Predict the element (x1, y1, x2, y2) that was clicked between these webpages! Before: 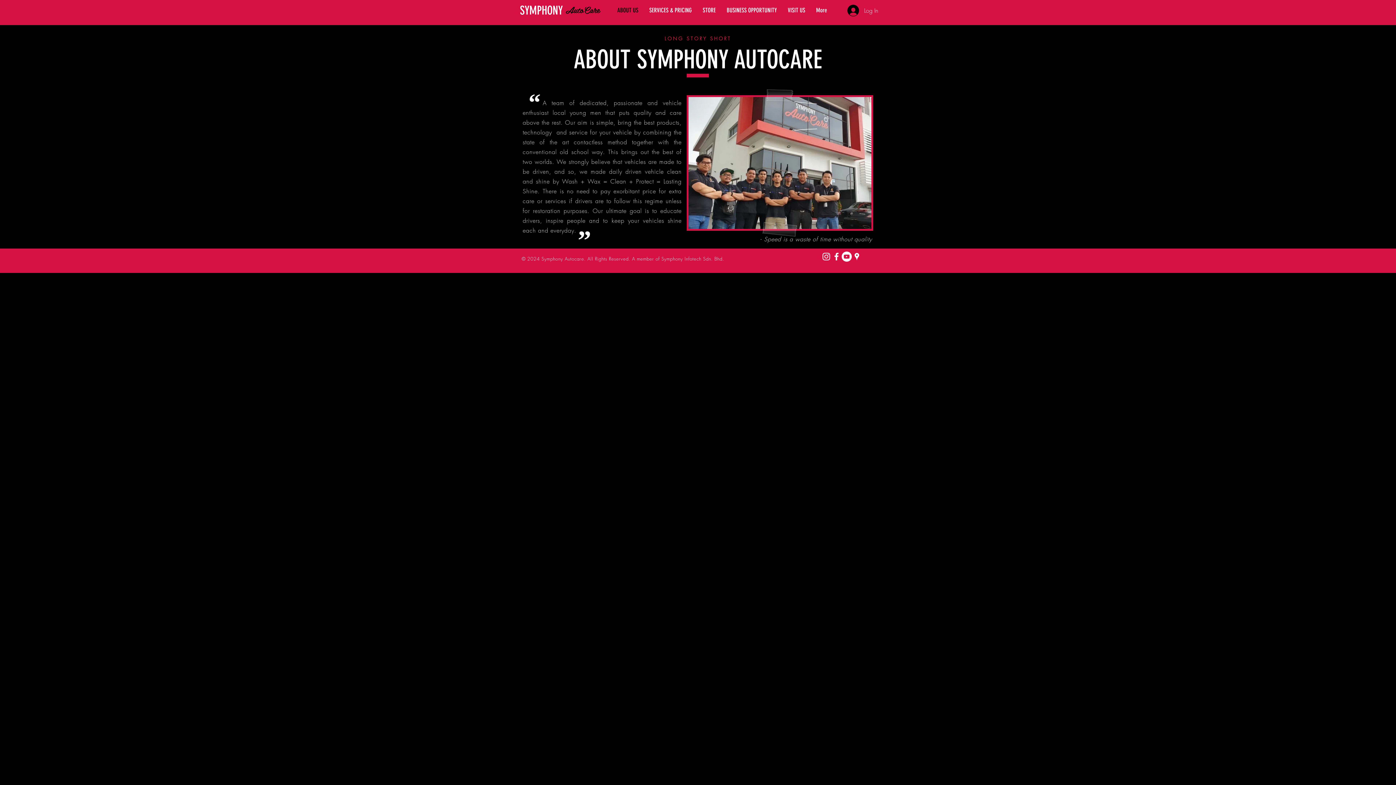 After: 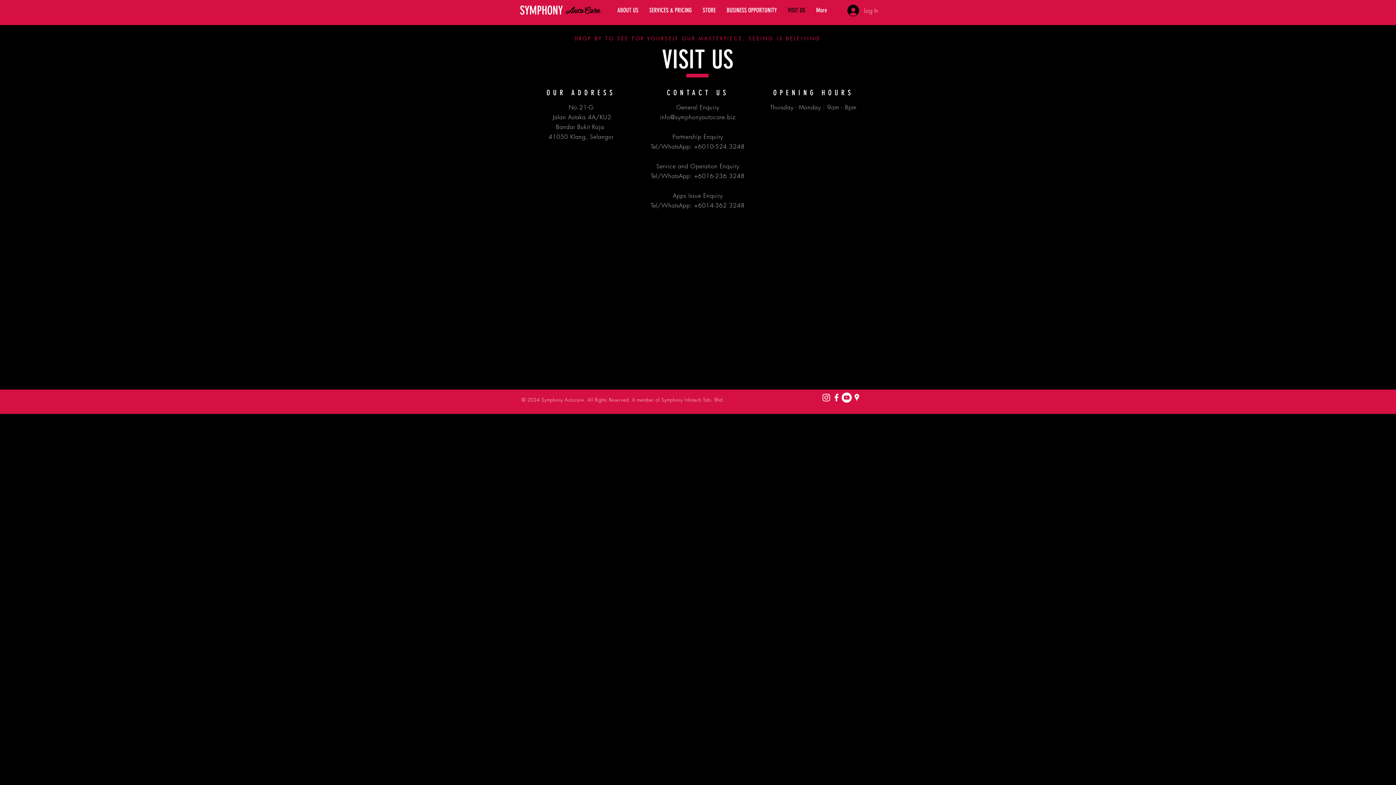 Action: label: VISIT US bbox: (782, 5, 810, 14)